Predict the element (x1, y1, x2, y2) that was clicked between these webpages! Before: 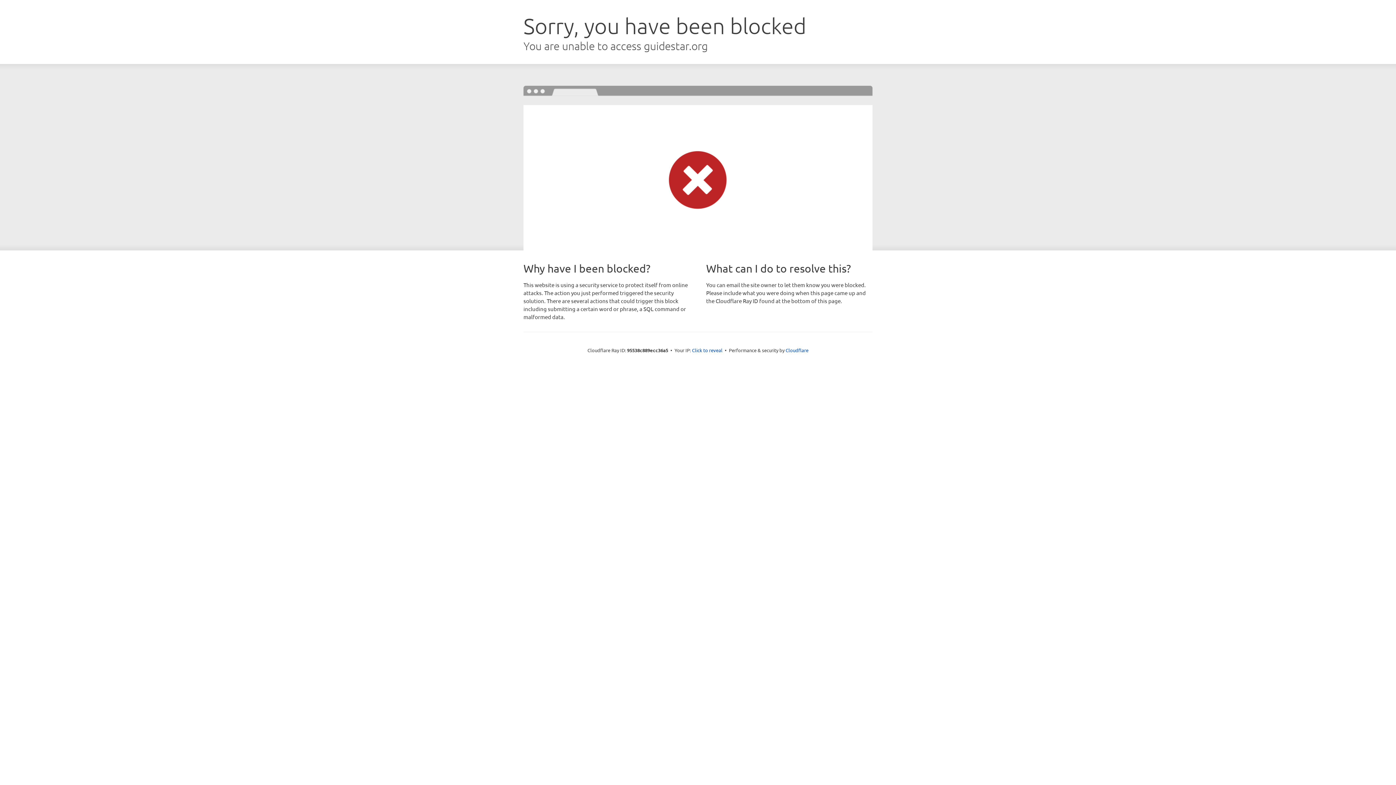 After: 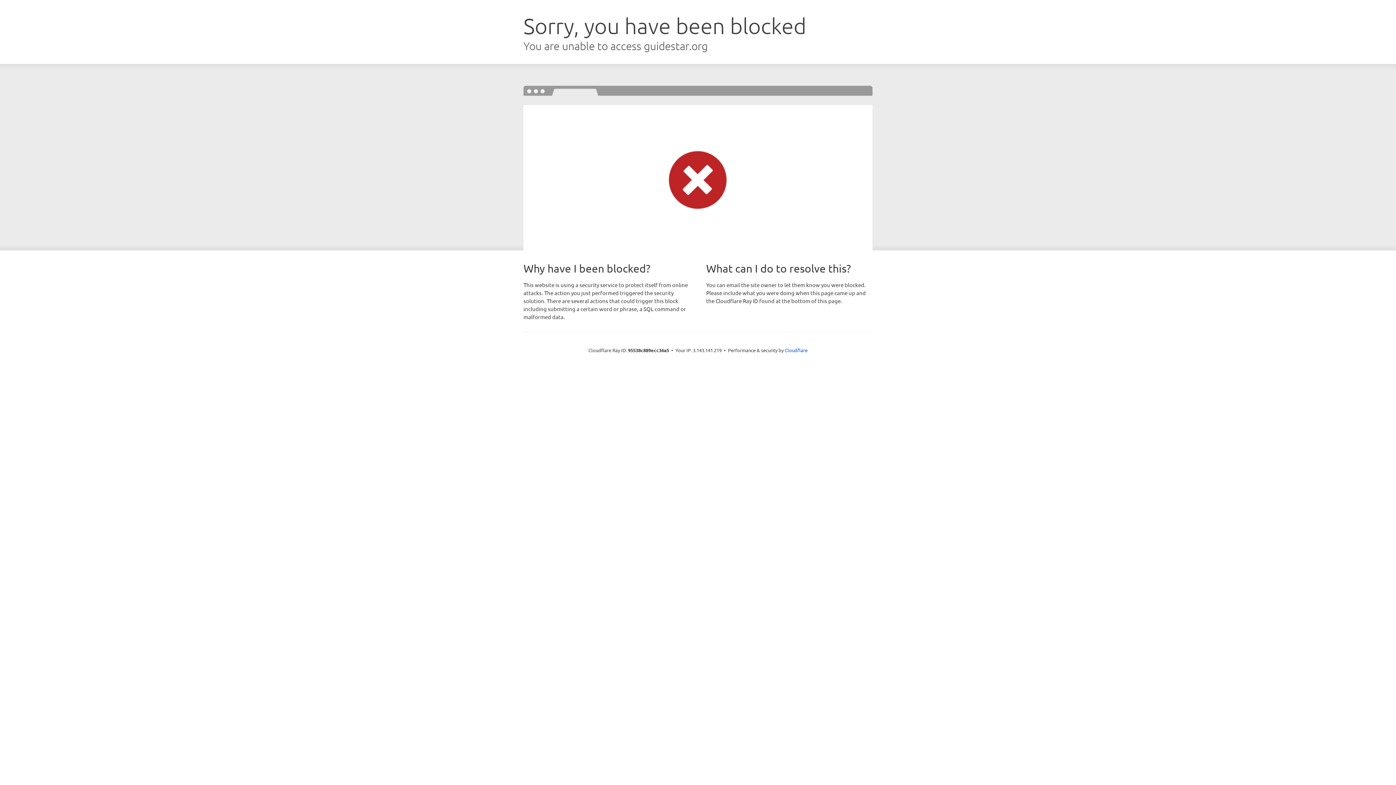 Action: bbox: (692, 346, 722, 353) label: Click to reveal